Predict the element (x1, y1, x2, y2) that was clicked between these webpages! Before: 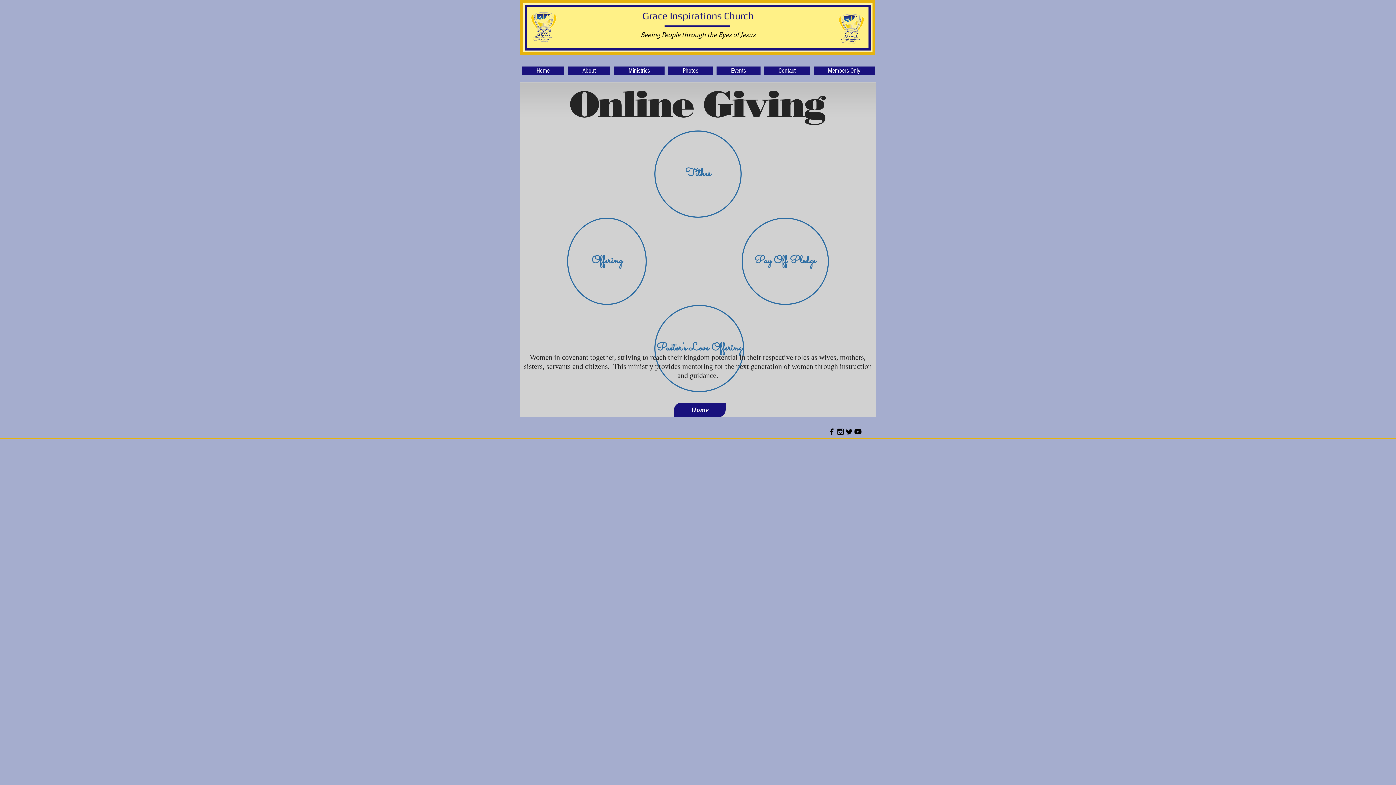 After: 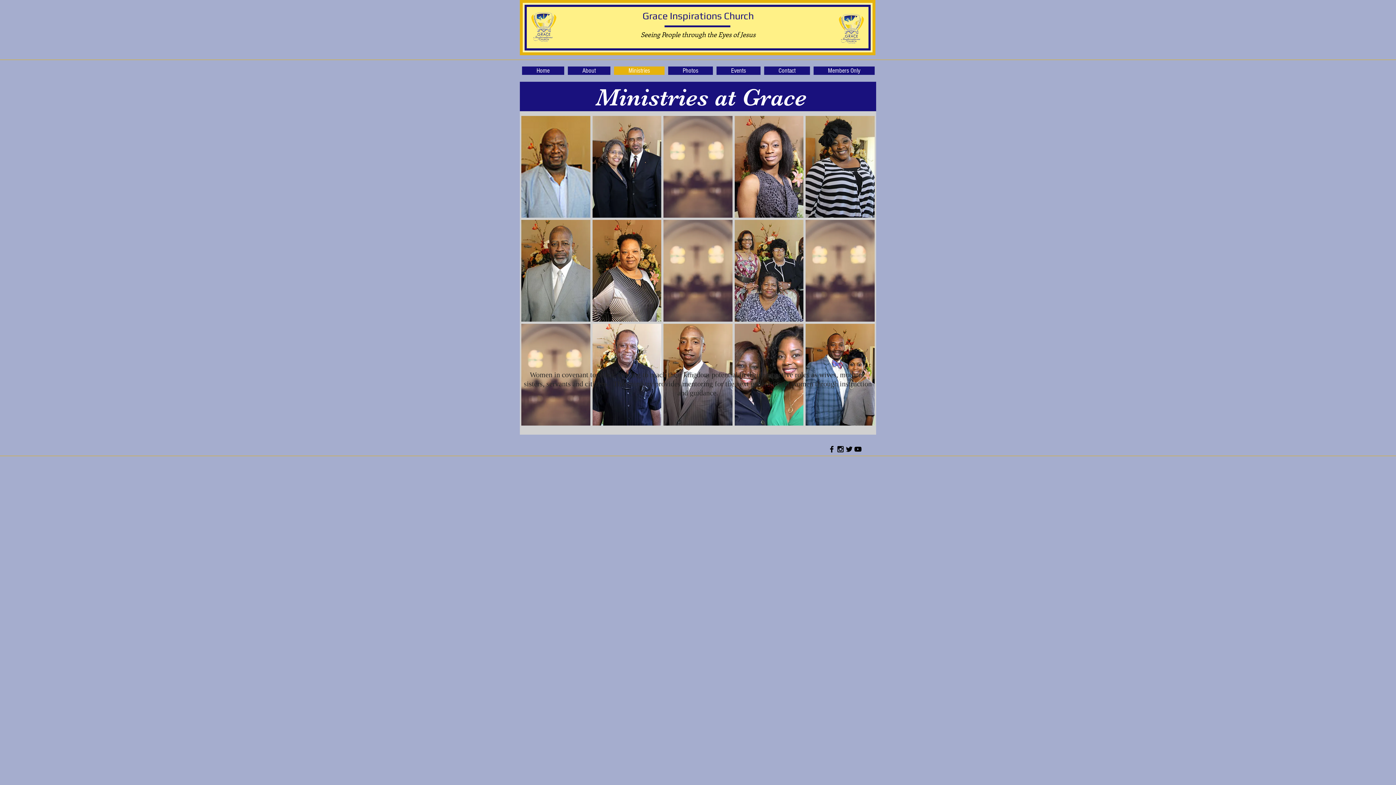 Action: bbox: (614, 66, 664, 74) label: Ministries